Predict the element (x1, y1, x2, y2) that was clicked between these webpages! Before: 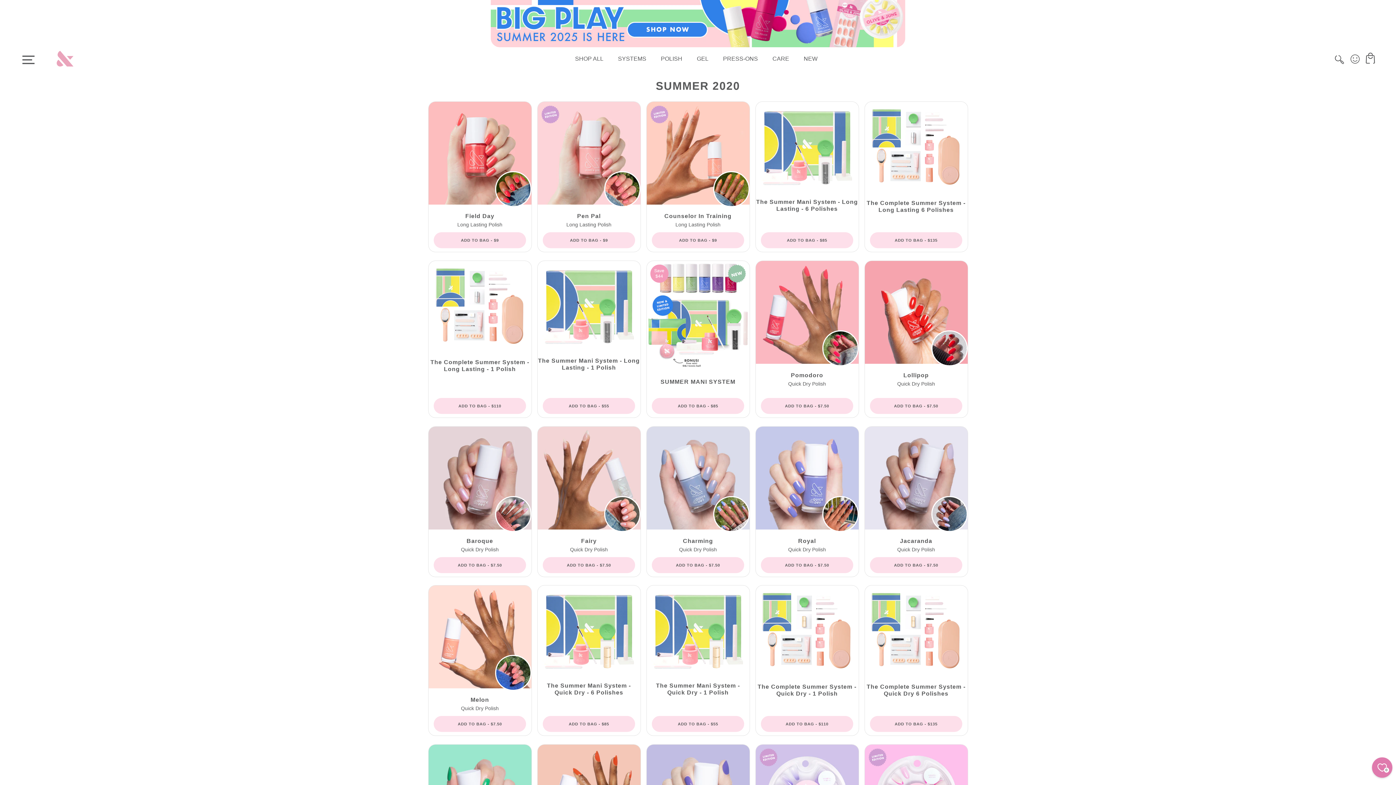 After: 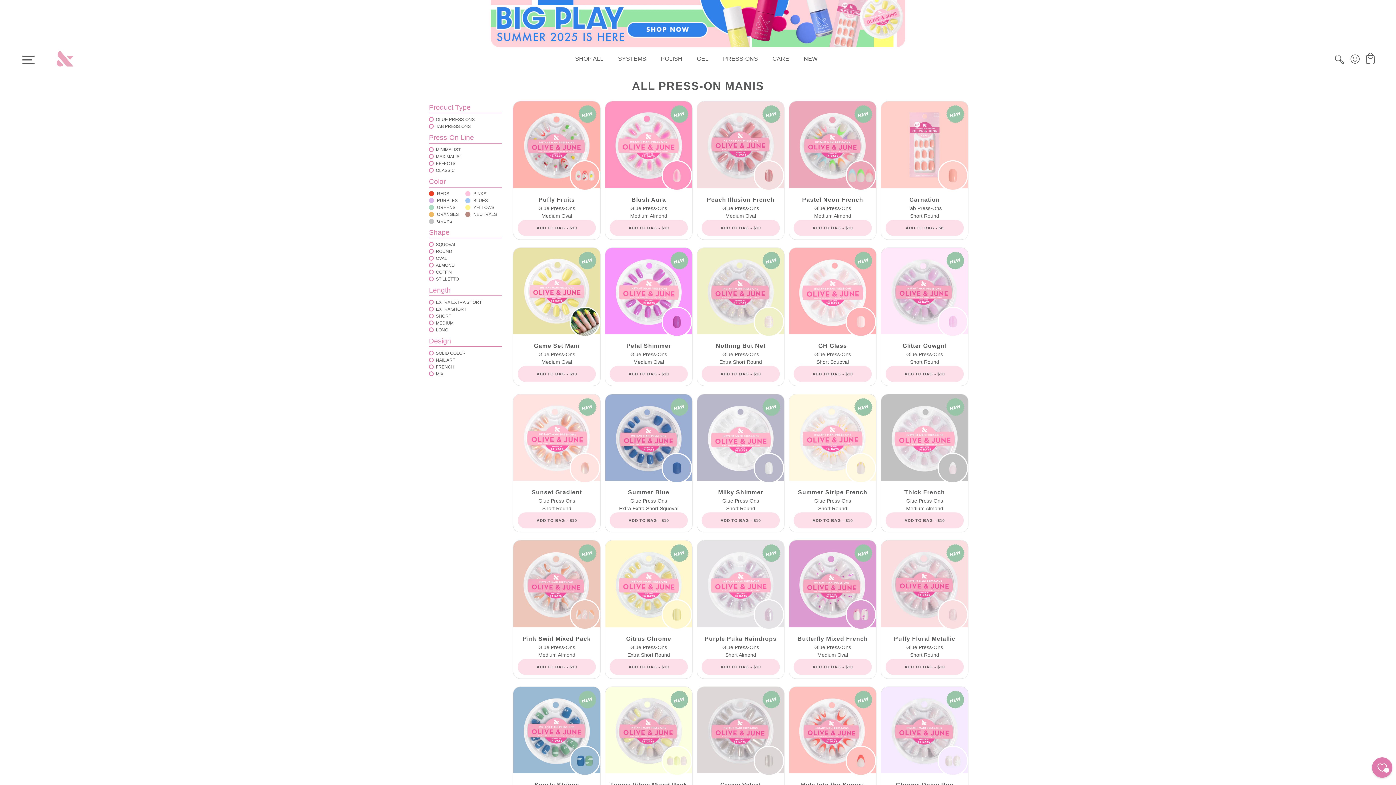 Action: bbox: (723, 55, 758, 61) label: PRESS-ONS